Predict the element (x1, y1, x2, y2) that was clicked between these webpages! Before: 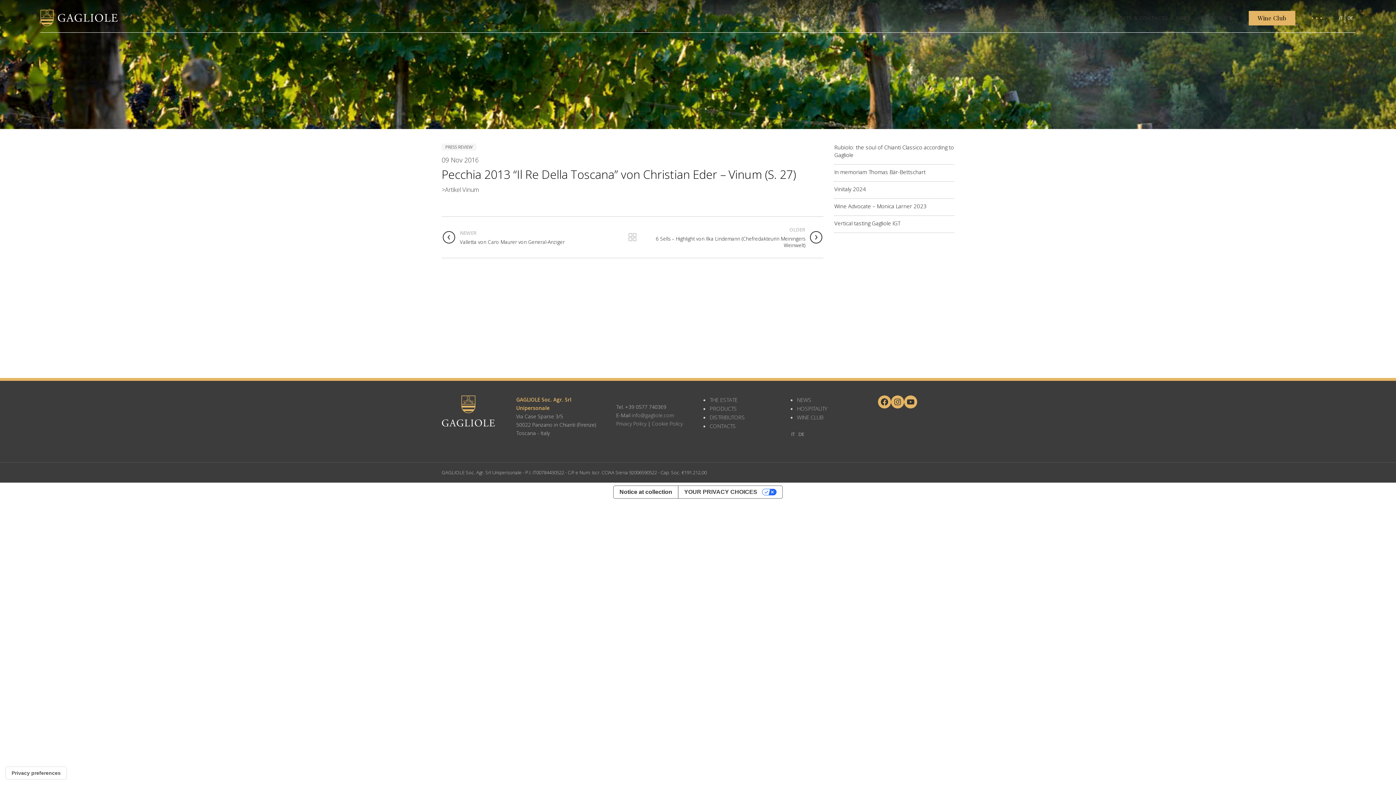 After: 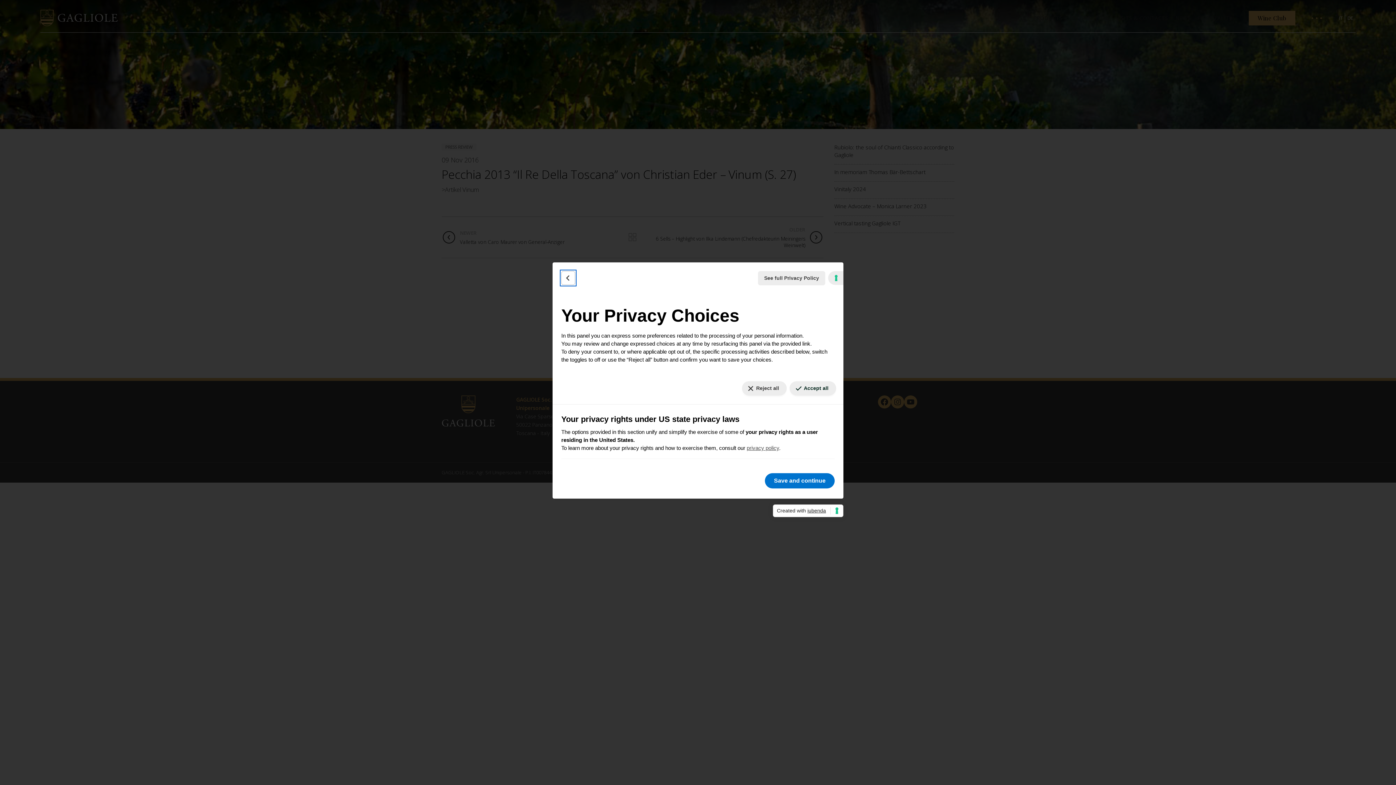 Action: bbox: (678, 486, 782, 498) label: YOUR PRIVACY CHOICES